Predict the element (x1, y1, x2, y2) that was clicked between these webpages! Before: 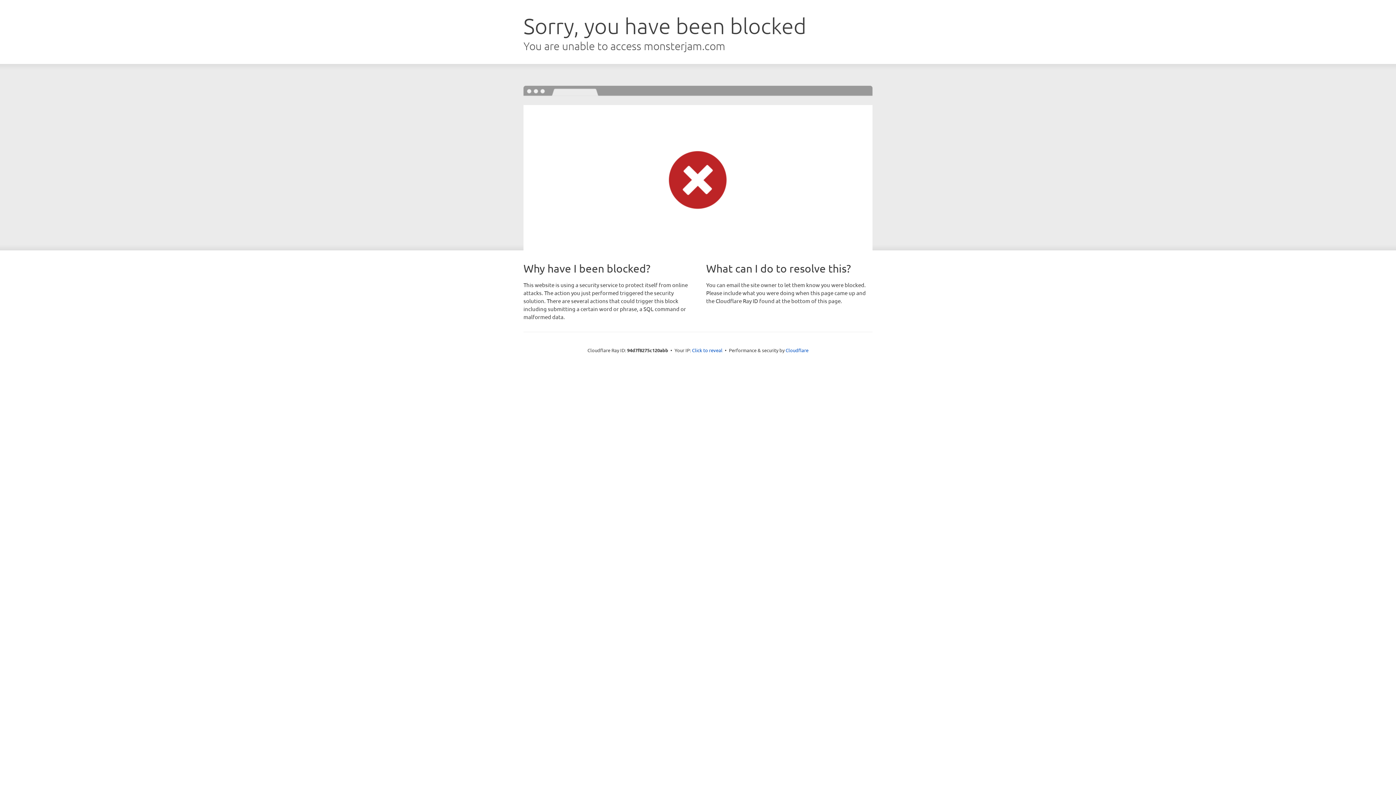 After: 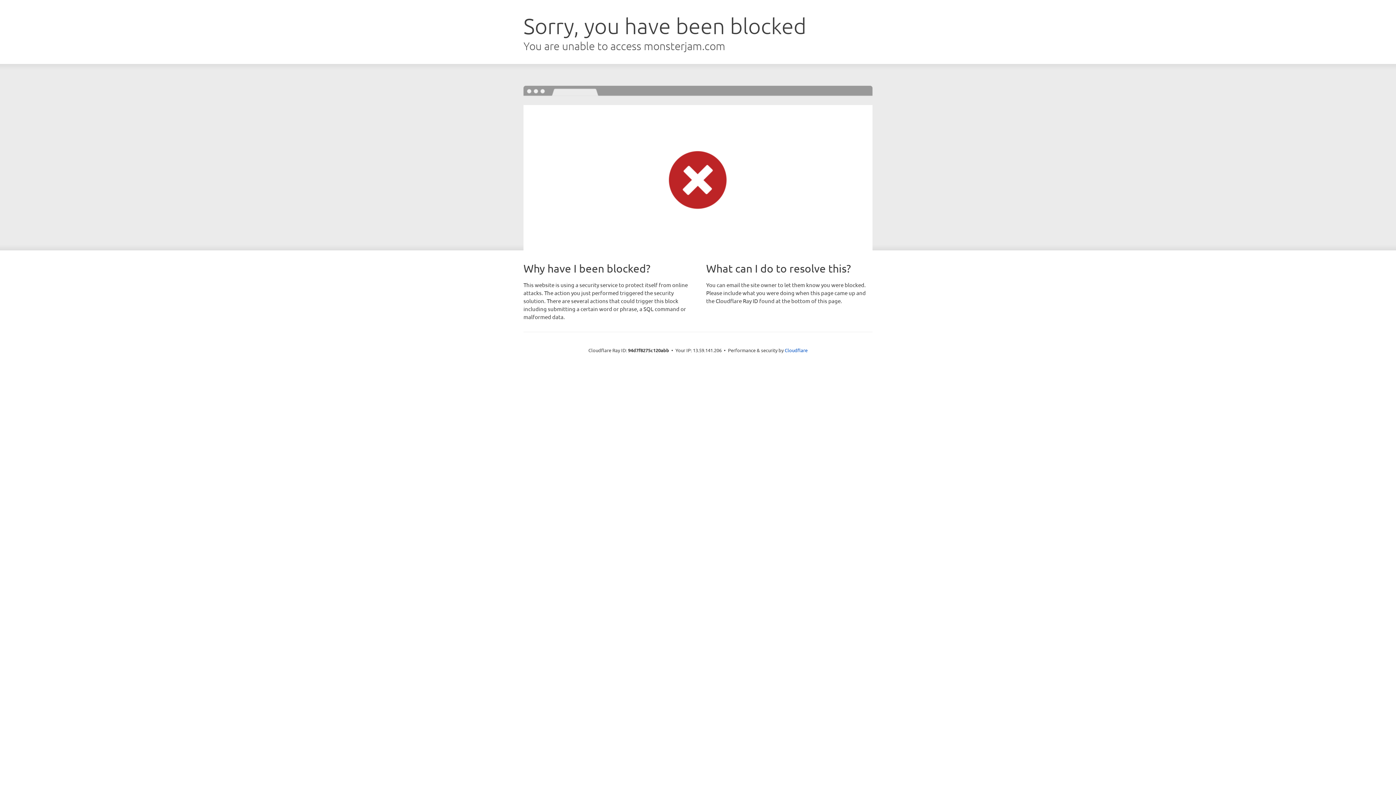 Action: bbox: (692, 346, 722, 353) label: Click to reveal